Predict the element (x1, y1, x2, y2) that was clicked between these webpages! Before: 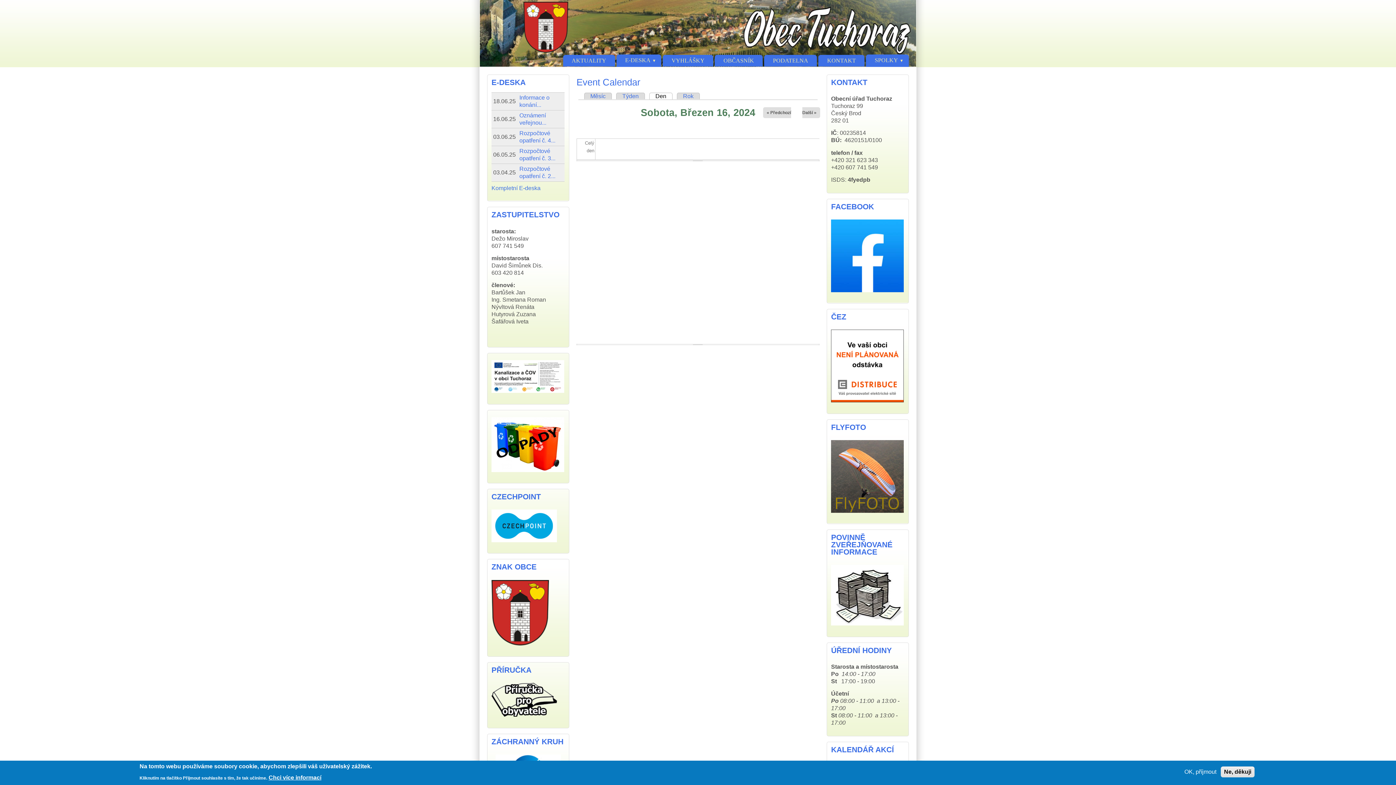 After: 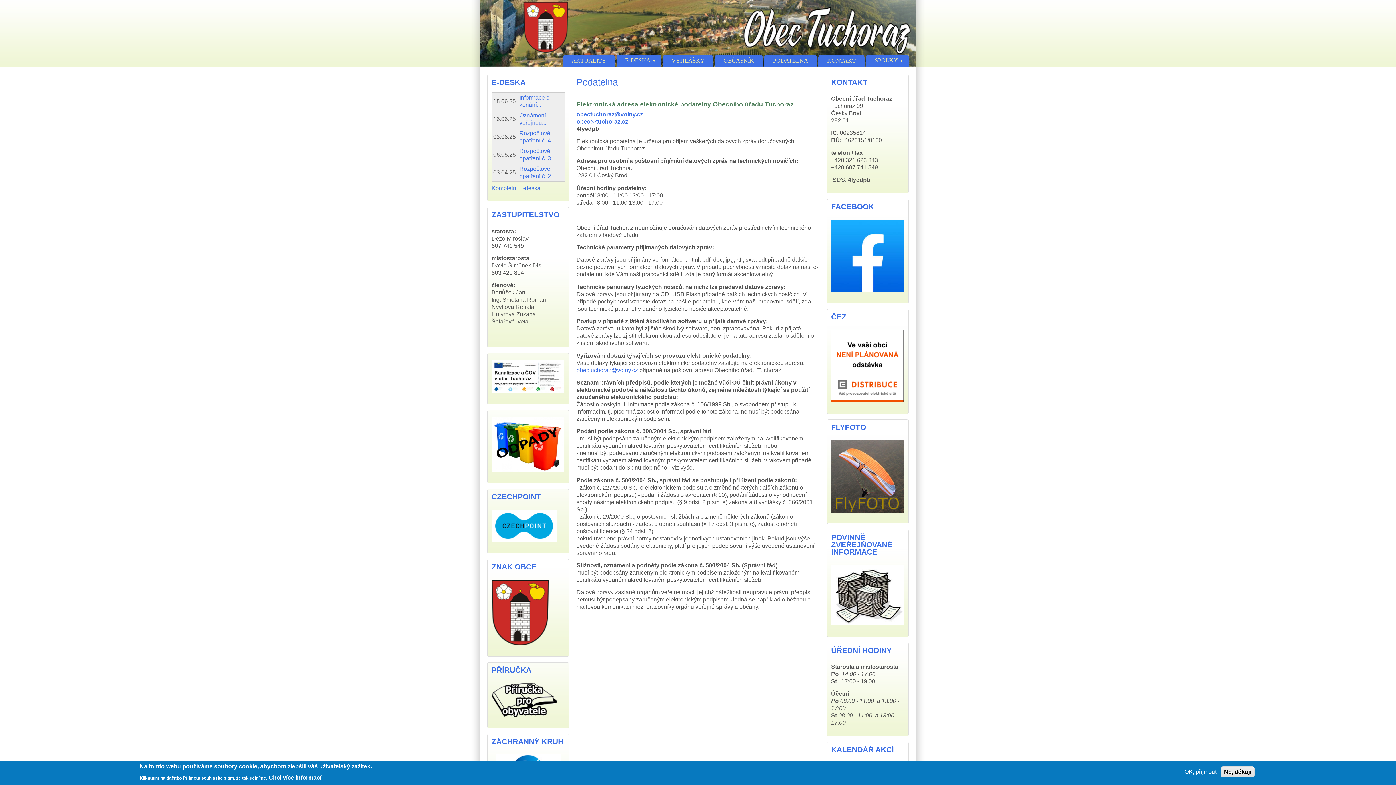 Action: label: PODATELNA bbox: (764, 54, 817, 66)